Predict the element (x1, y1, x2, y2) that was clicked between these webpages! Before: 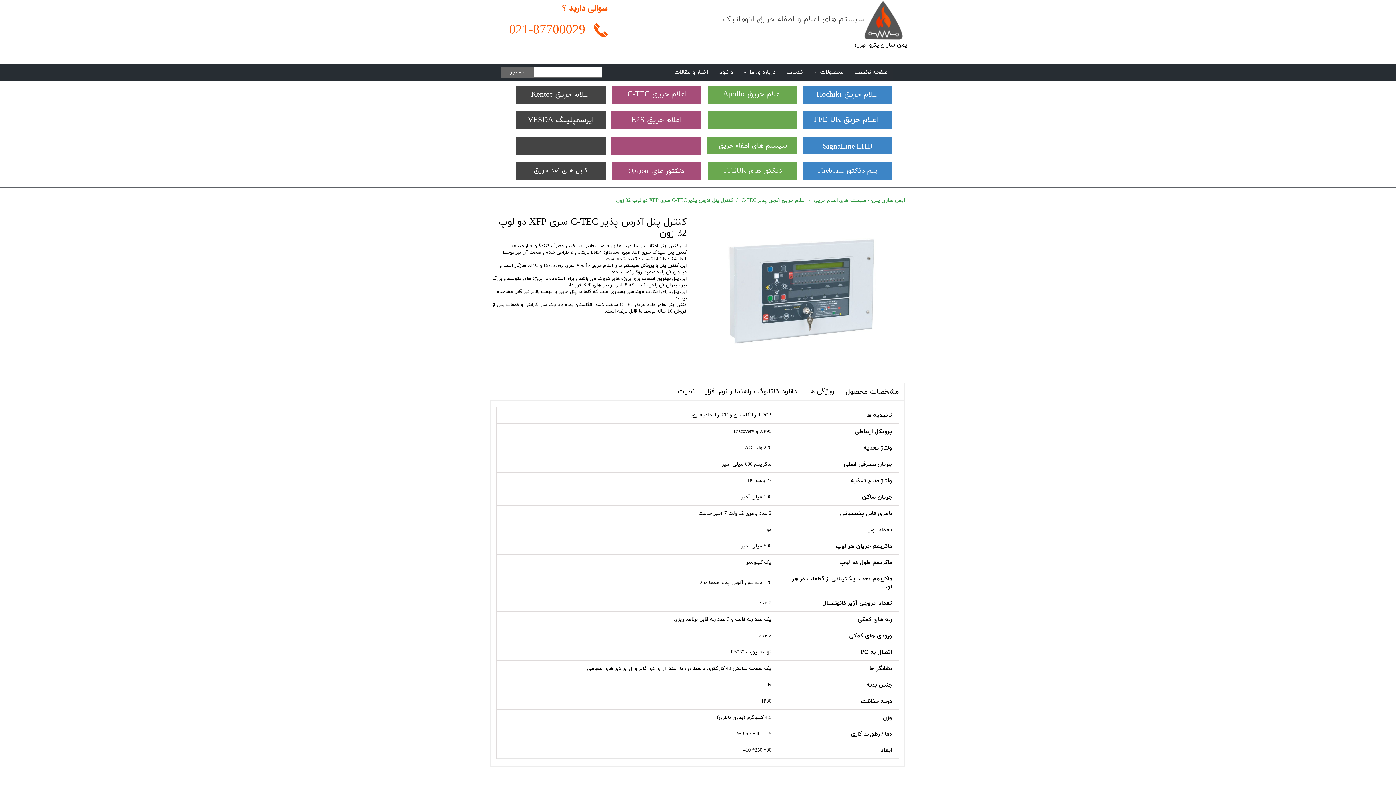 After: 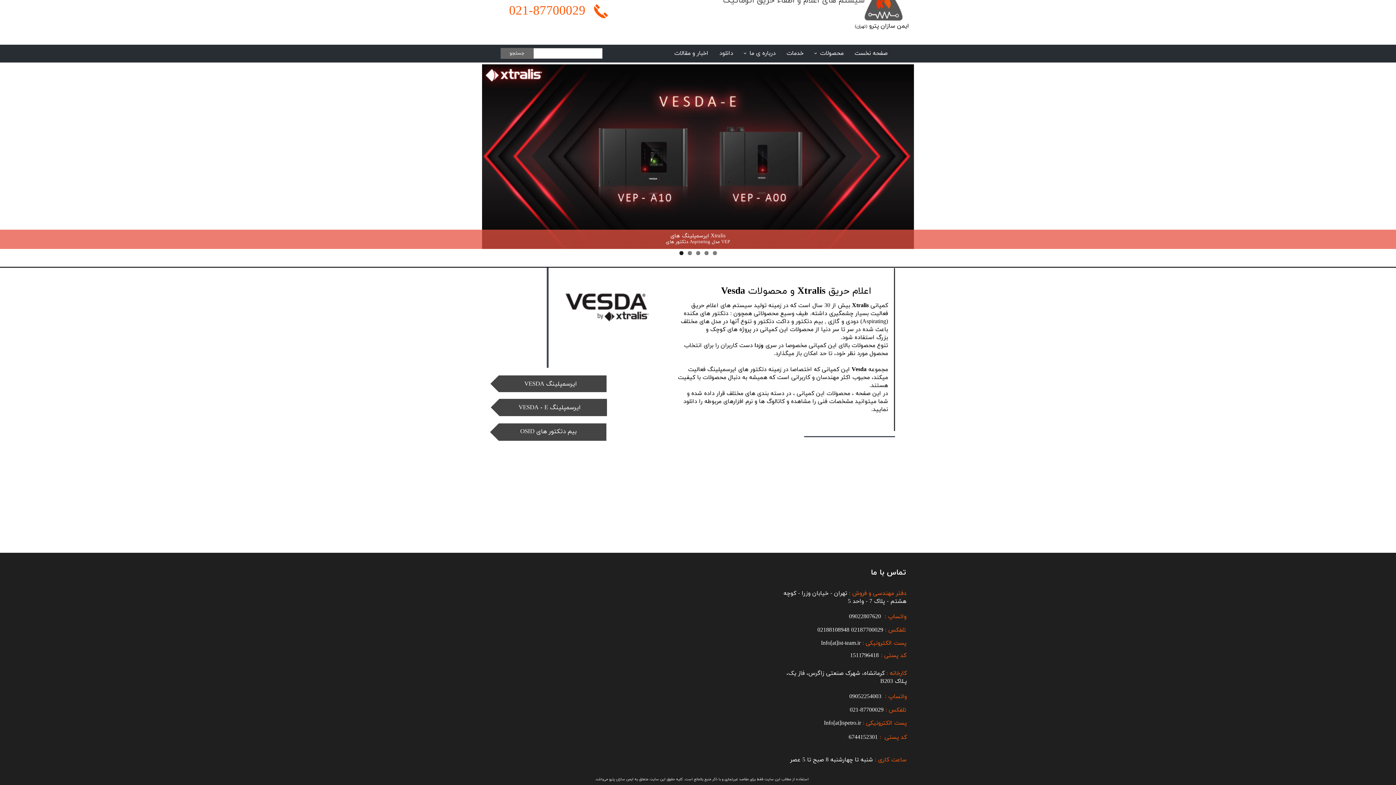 Action: bbox: (527, 115, 594, 125) label: ایرسمپلینگ VESDA